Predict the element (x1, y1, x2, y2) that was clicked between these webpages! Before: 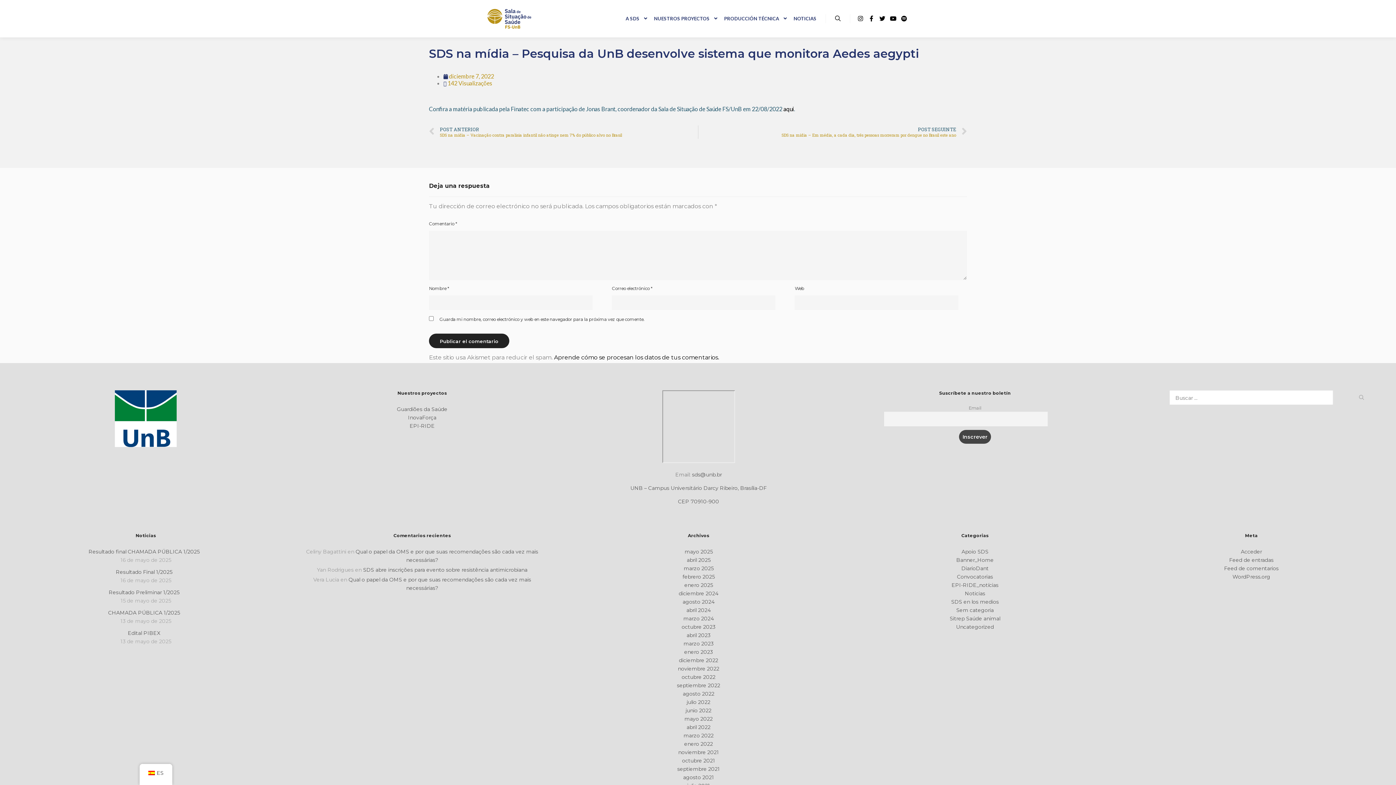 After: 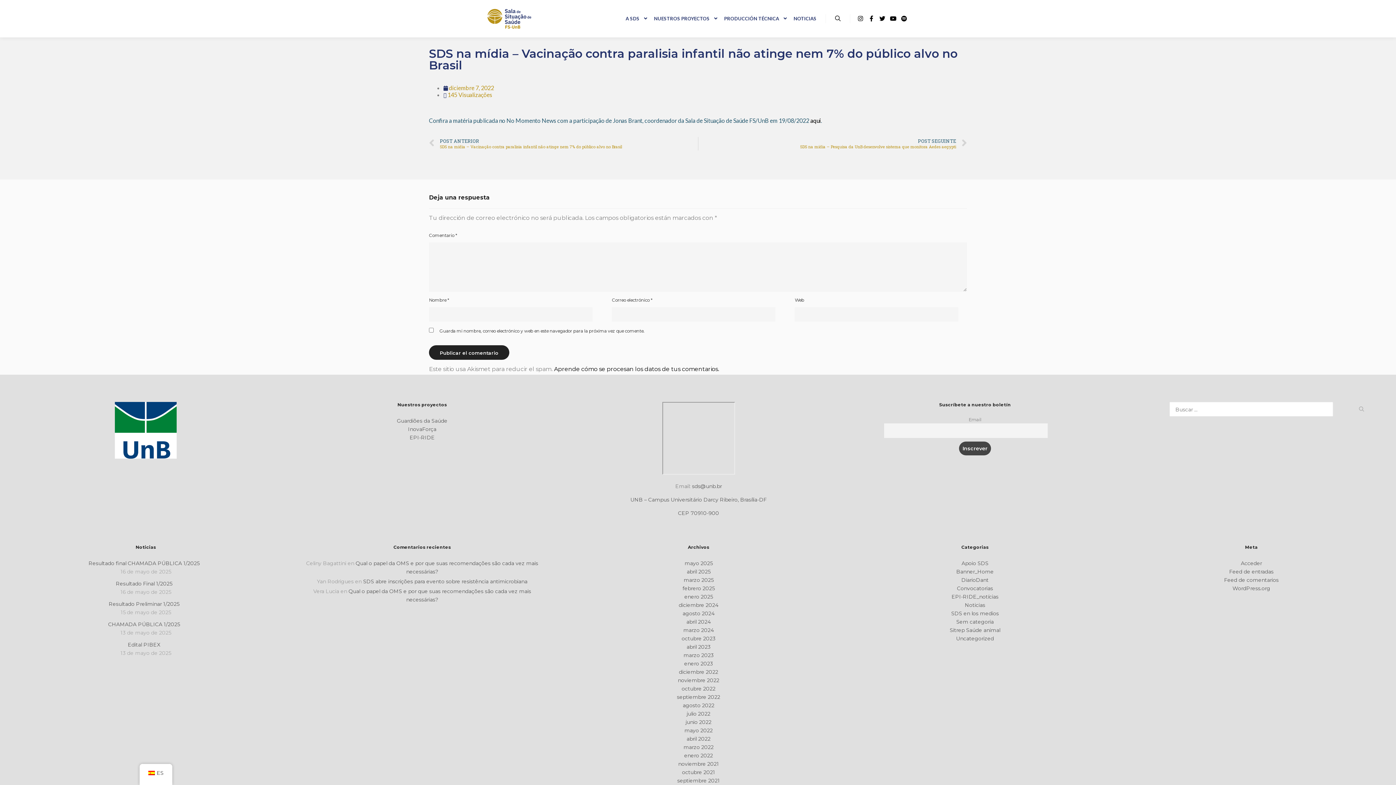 Action: bbox: (429, 125, 698, 138) label: Prev
POST ANTERIOR
SDS na mídia – Vacinação contra paralisia infantil não atinge nem 7% do público alvo no Brasil